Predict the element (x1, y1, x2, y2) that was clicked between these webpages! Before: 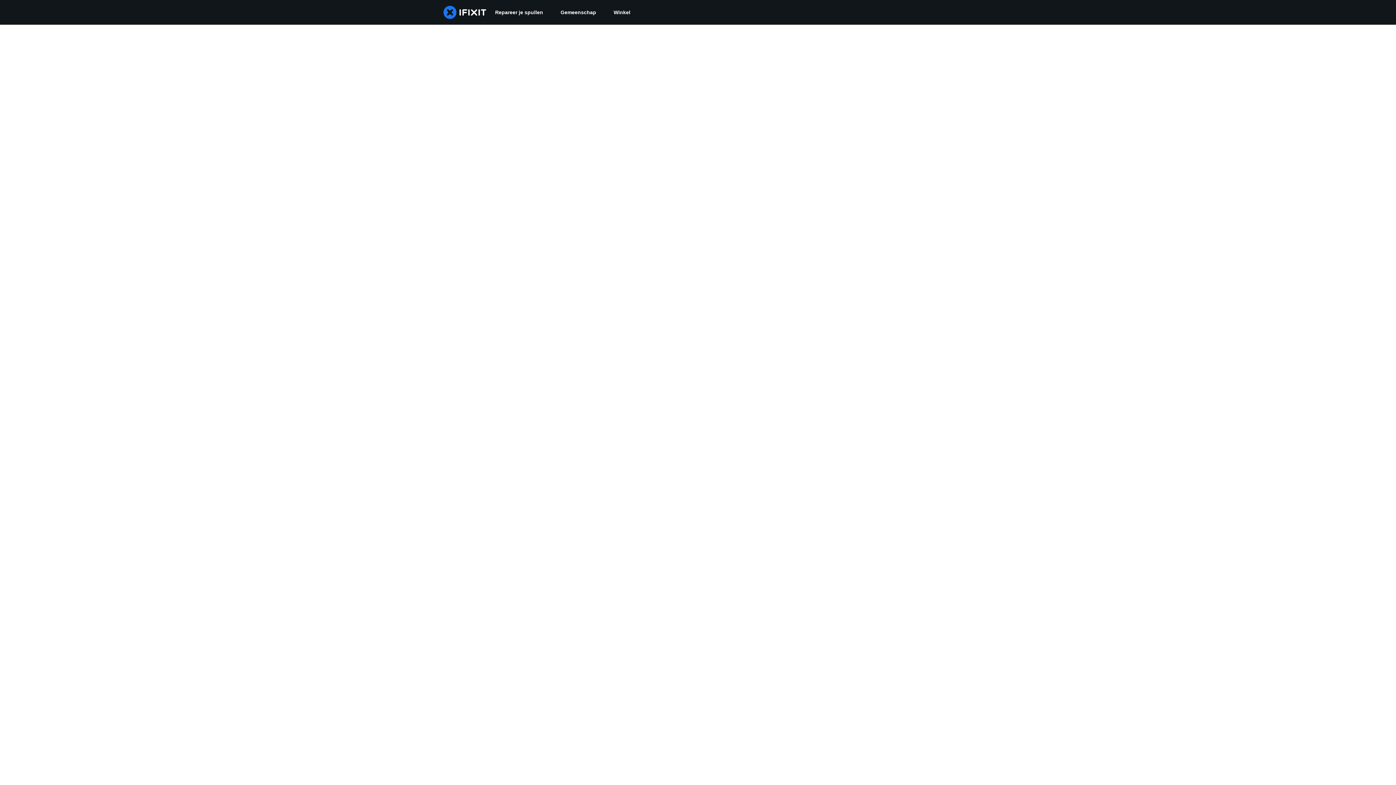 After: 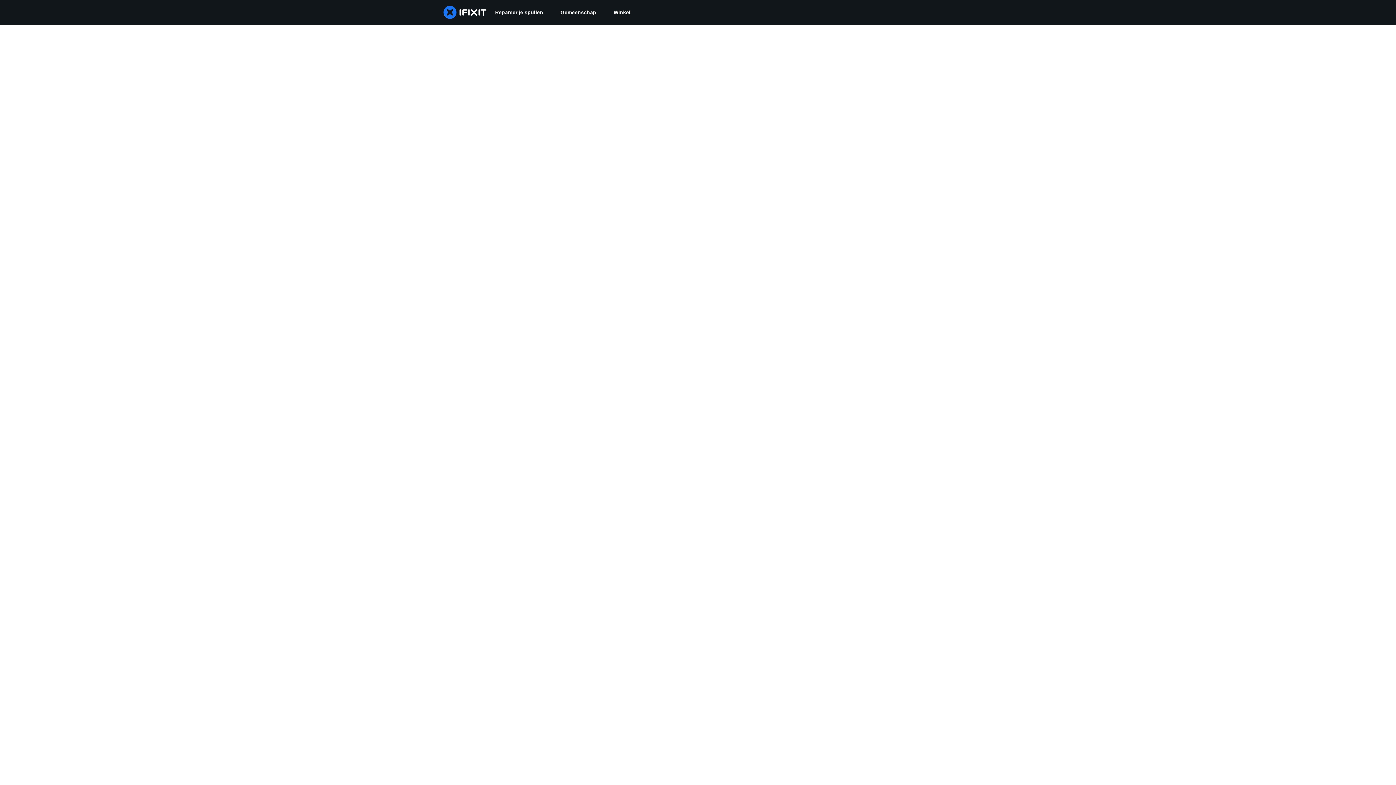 Action: label: Gemeenschap bbox: (552, 0, 605, 24)